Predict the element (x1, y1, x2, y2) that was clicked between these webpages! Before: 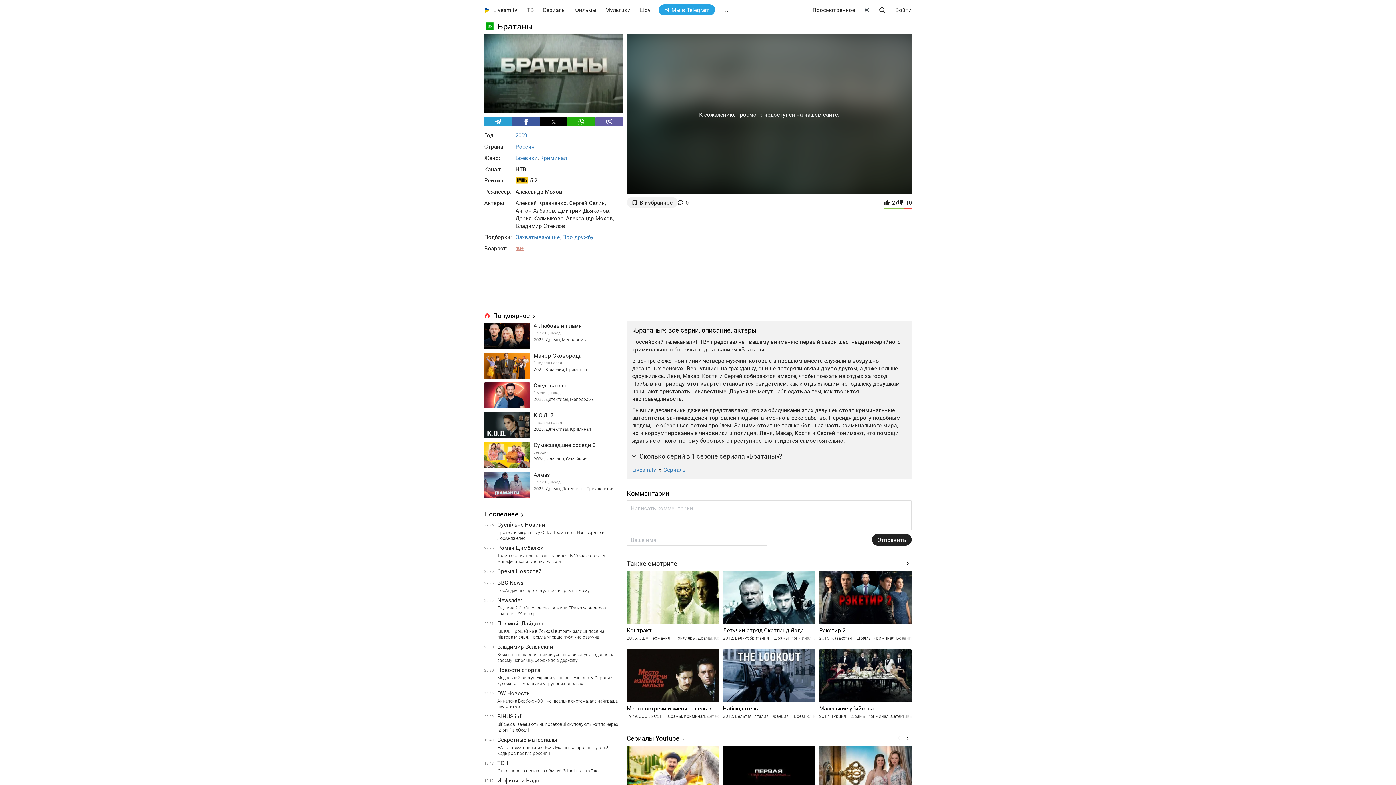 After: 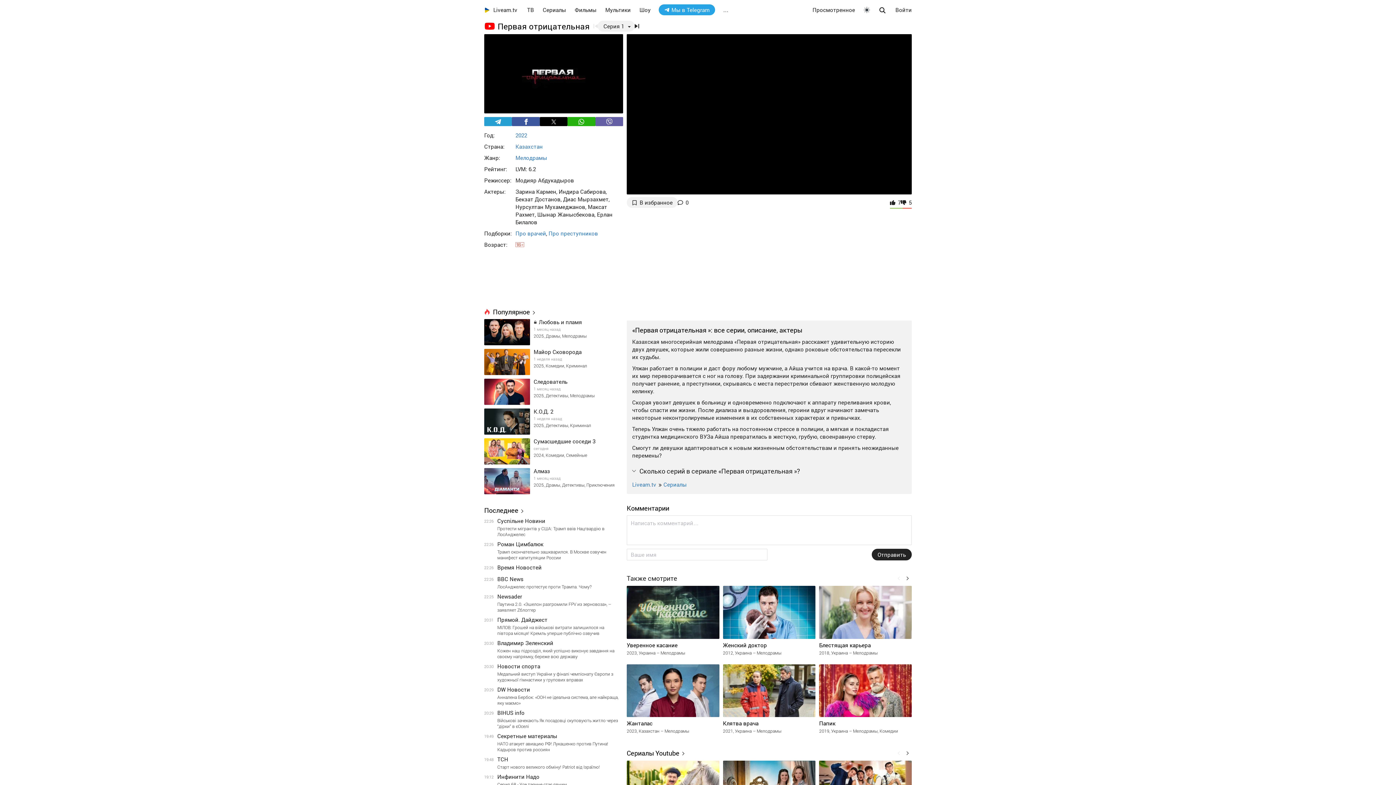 Action: bbox: (723, 746, 815, 799)